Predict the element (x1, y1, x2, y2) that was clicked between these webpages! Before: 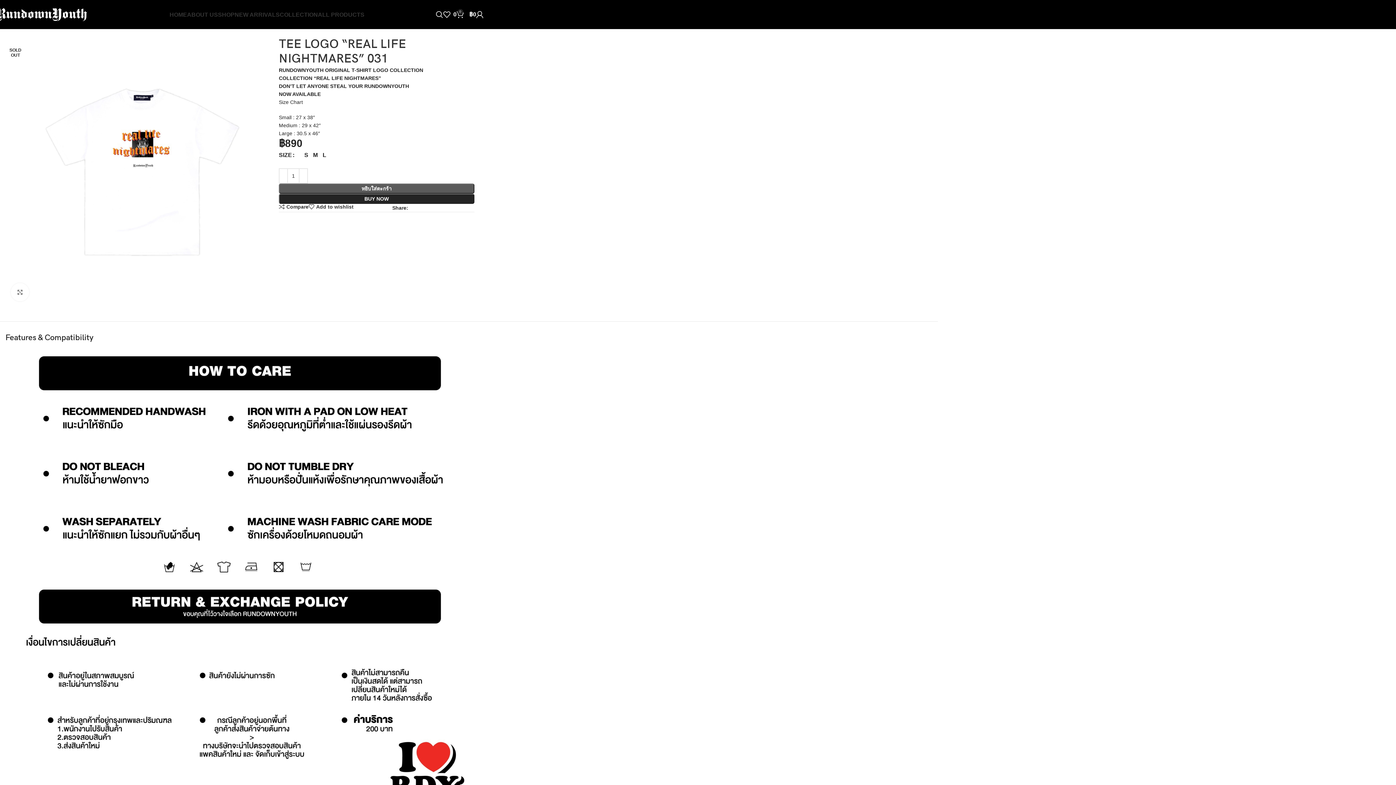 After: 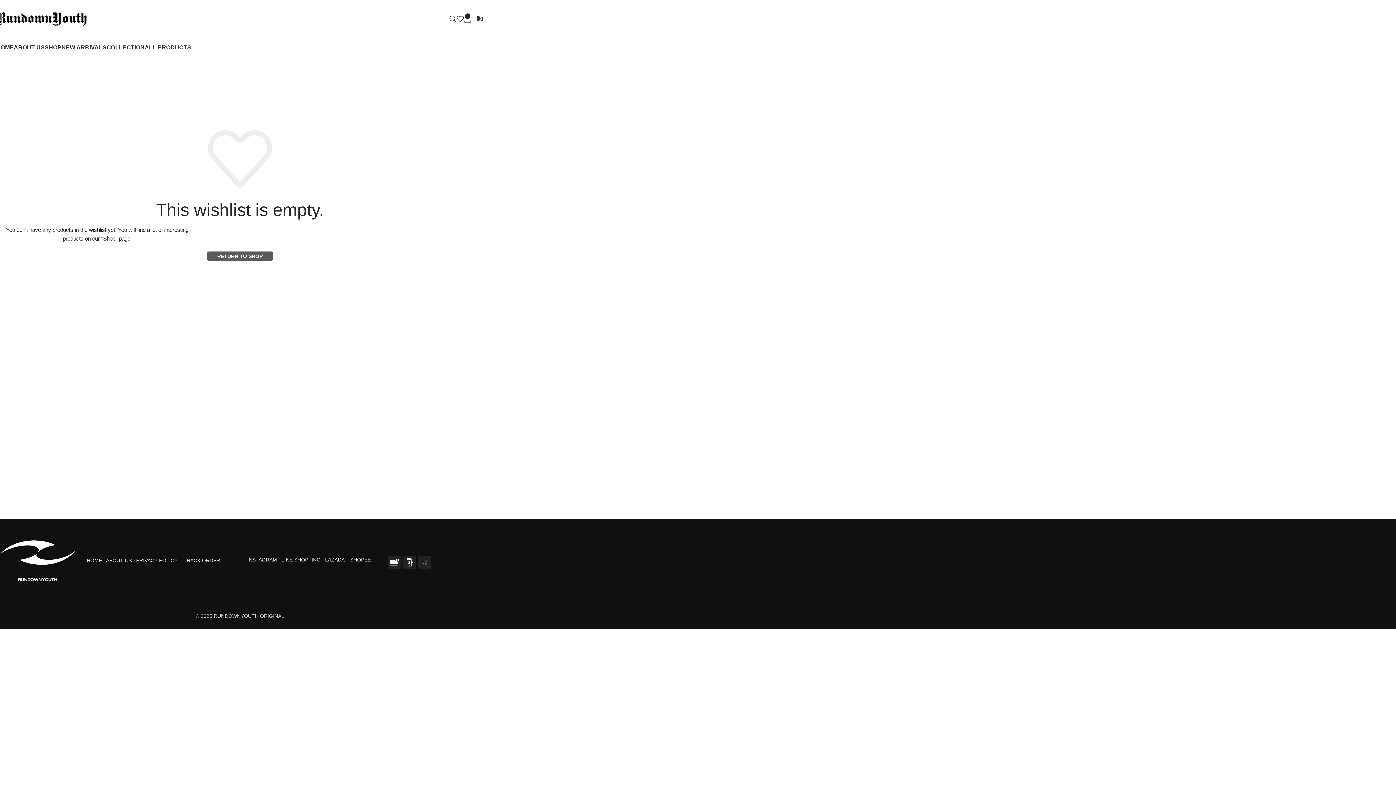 Action: bbox: (308, 204, 353, 209) label: Add to wishlist